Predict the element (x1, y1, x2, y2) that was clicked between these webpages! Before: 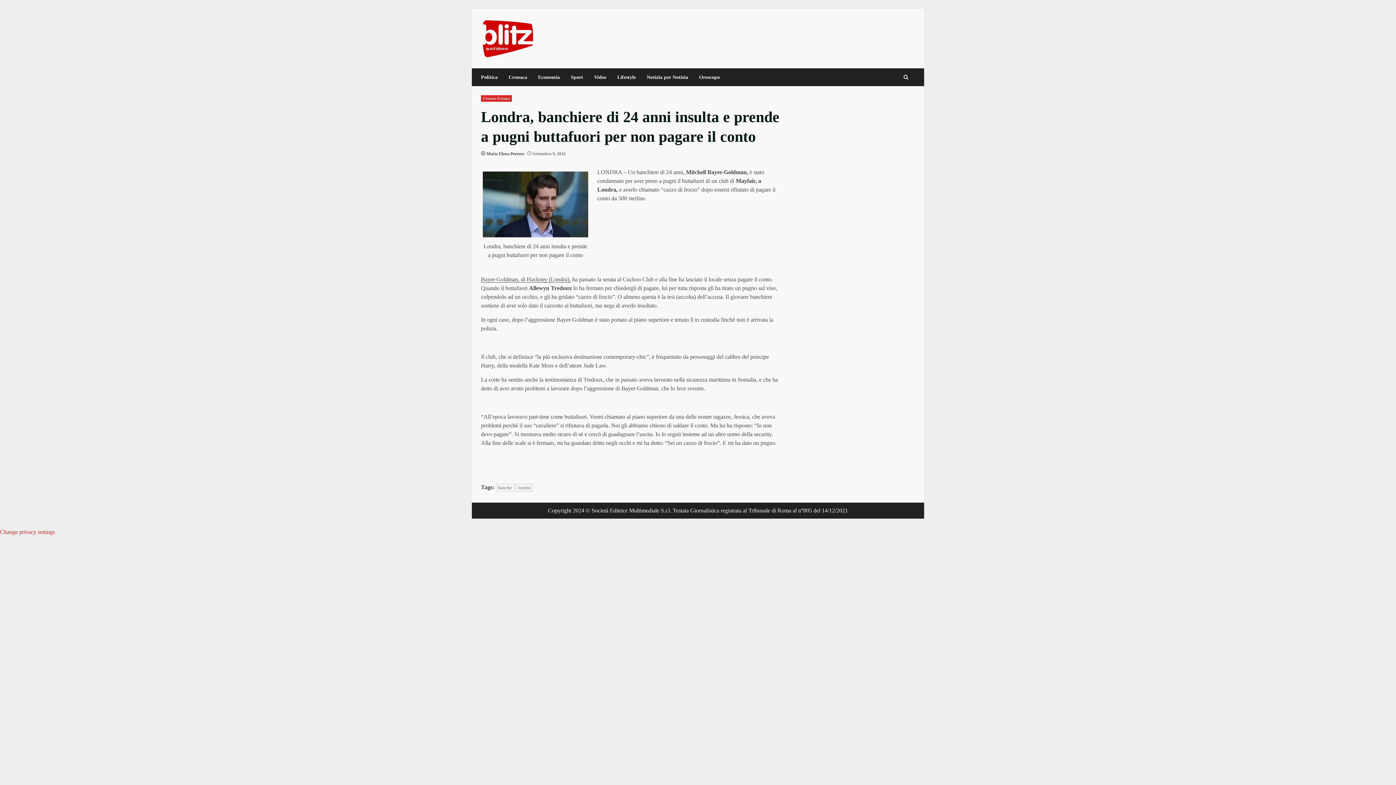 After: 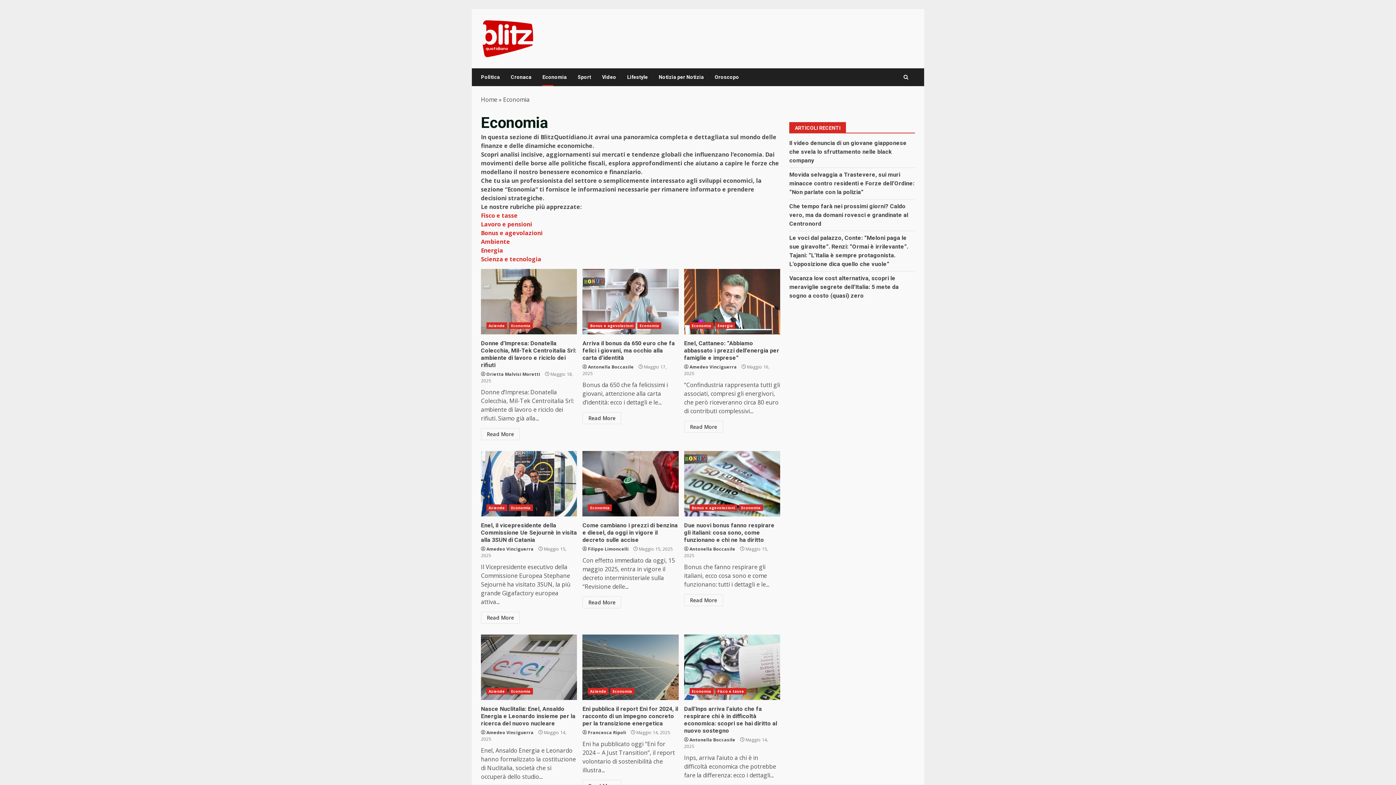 Action: label: Economia bbox: (532, 68, 565, 86)